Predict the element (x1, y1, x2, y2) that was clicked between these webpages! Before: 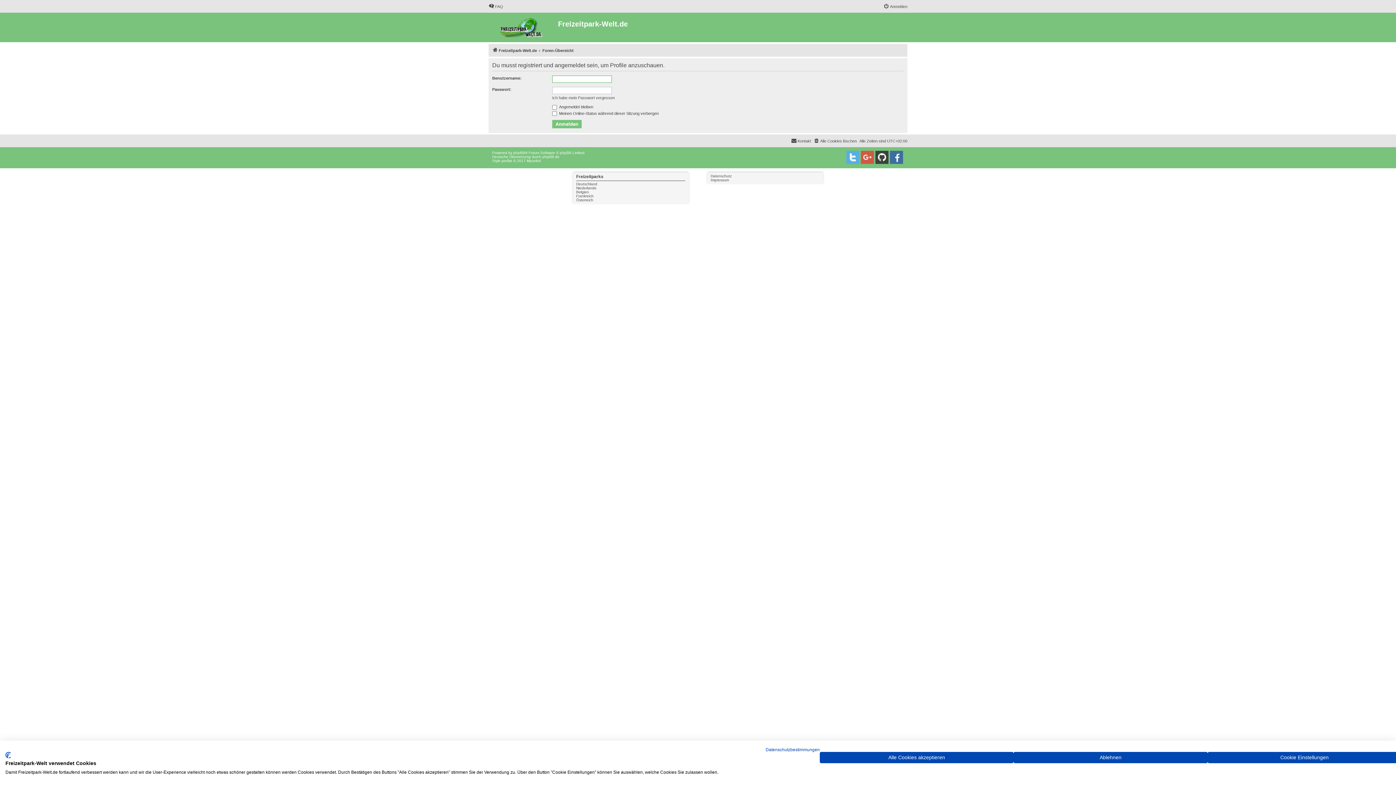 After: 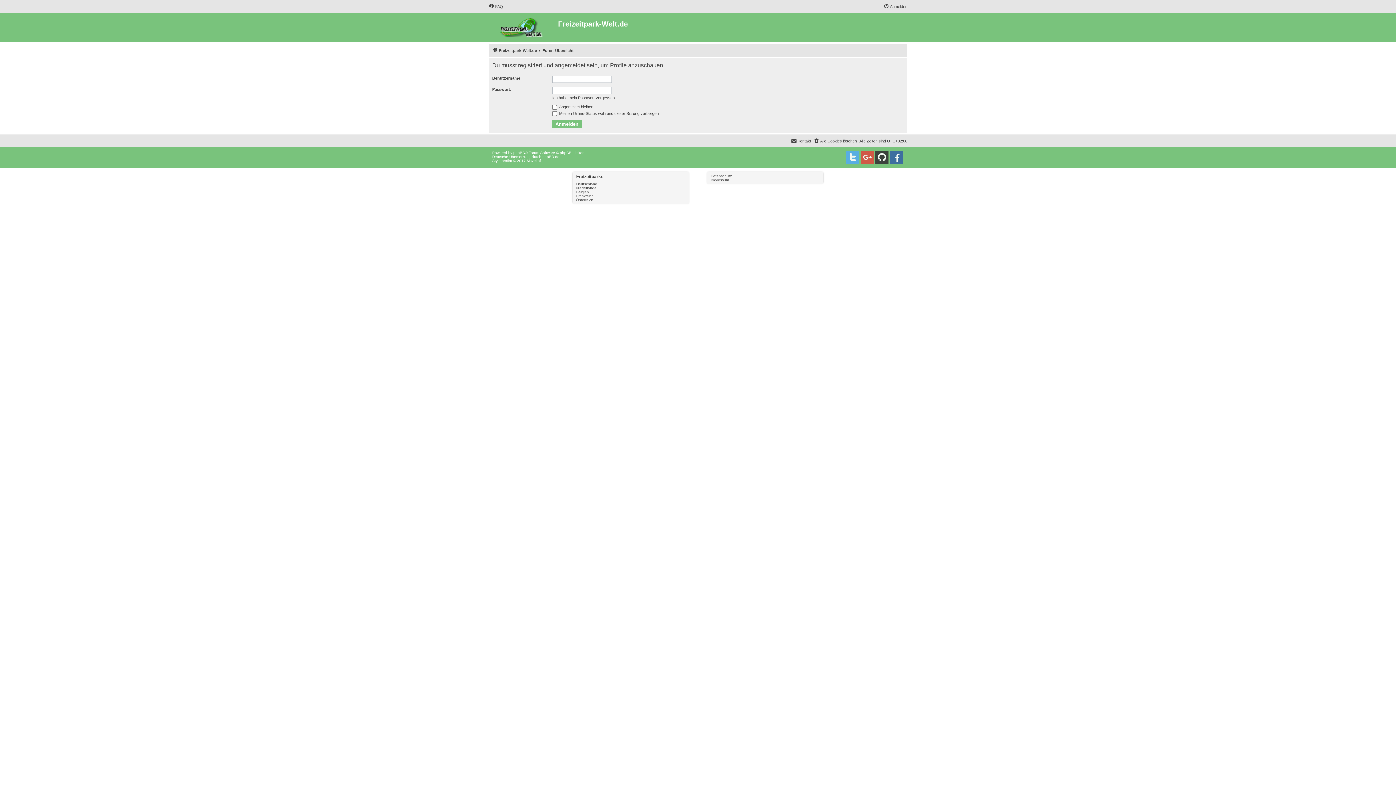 Action: bbox: (1013, 752, 1207, 763) label: Alle verweigern cookies